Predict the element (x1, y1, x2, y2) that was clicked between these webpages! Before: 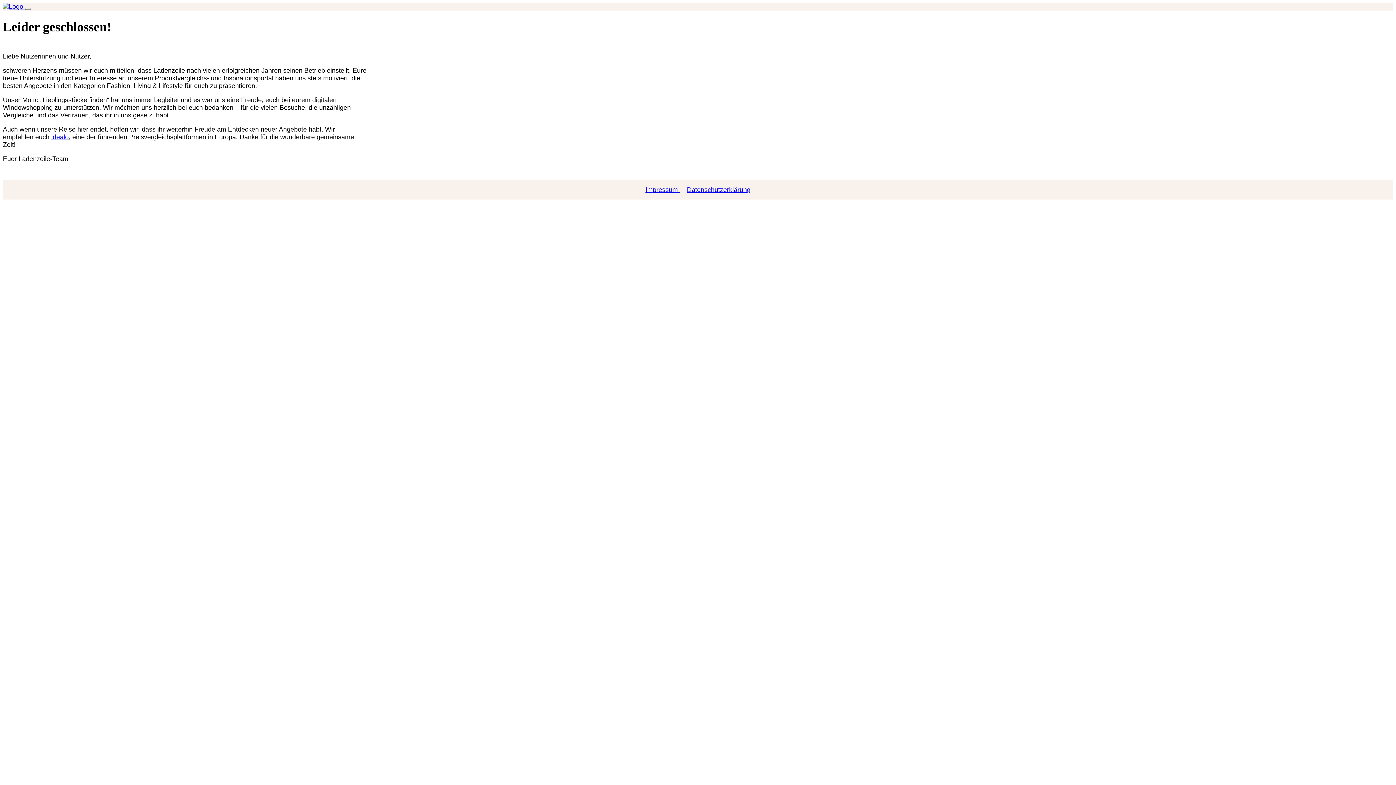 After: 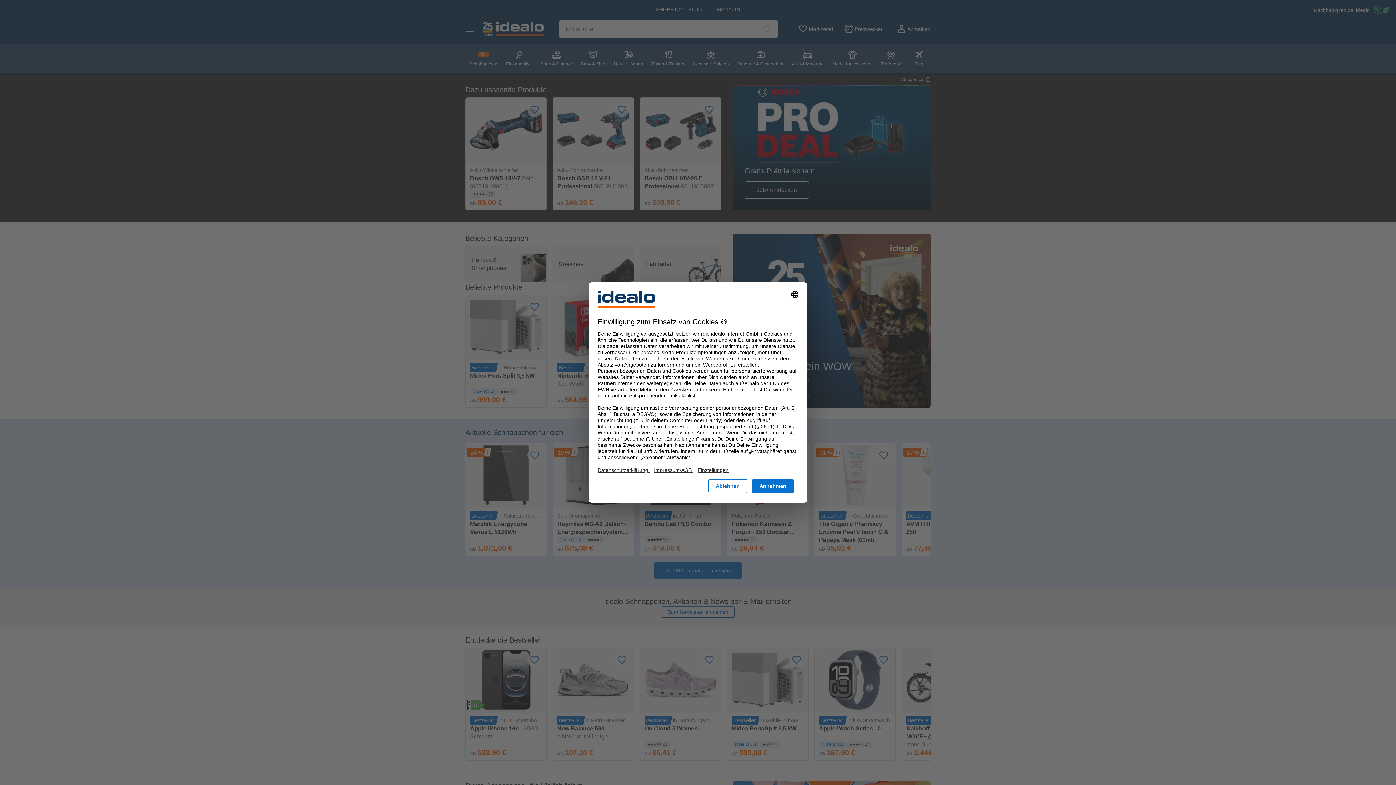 Action: label: idealo bbox: (51, 133, 68, 140)